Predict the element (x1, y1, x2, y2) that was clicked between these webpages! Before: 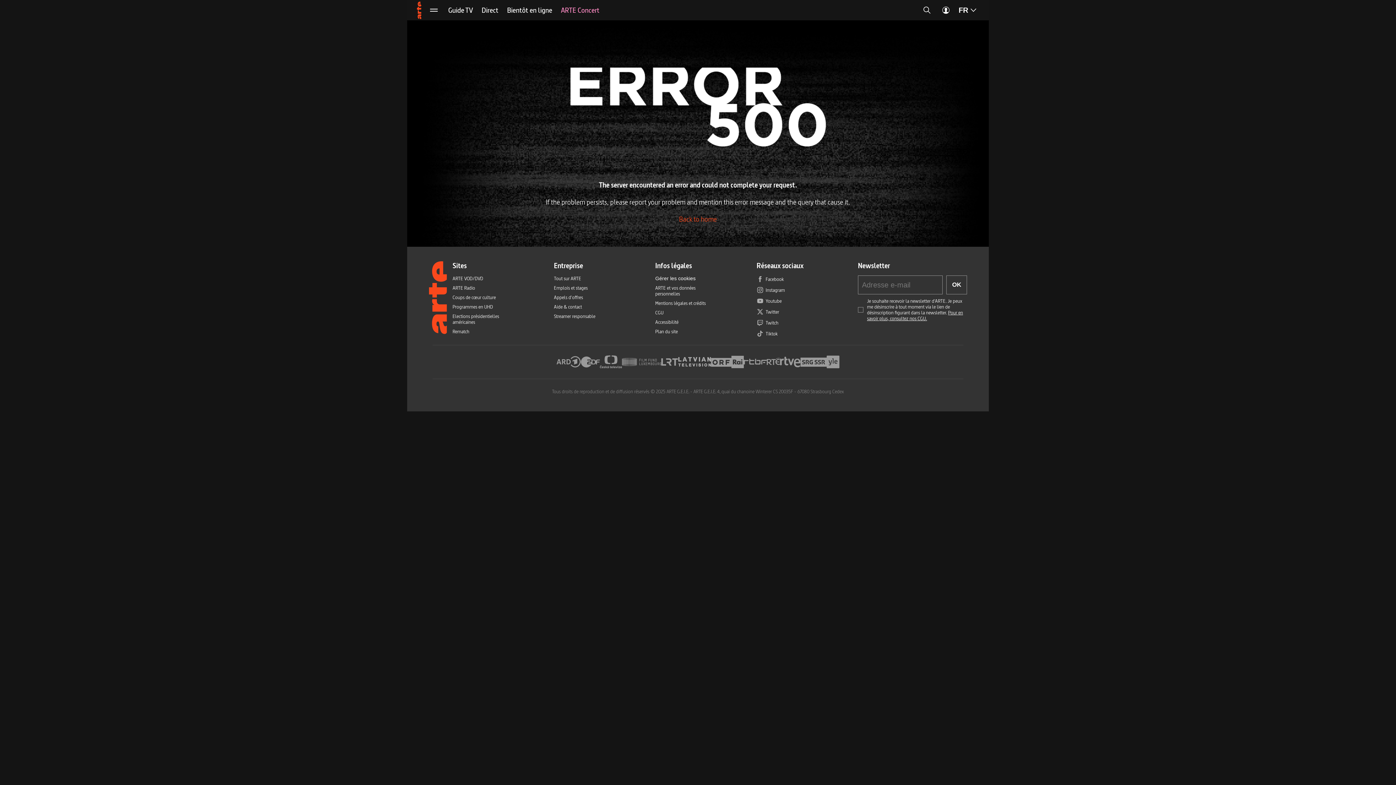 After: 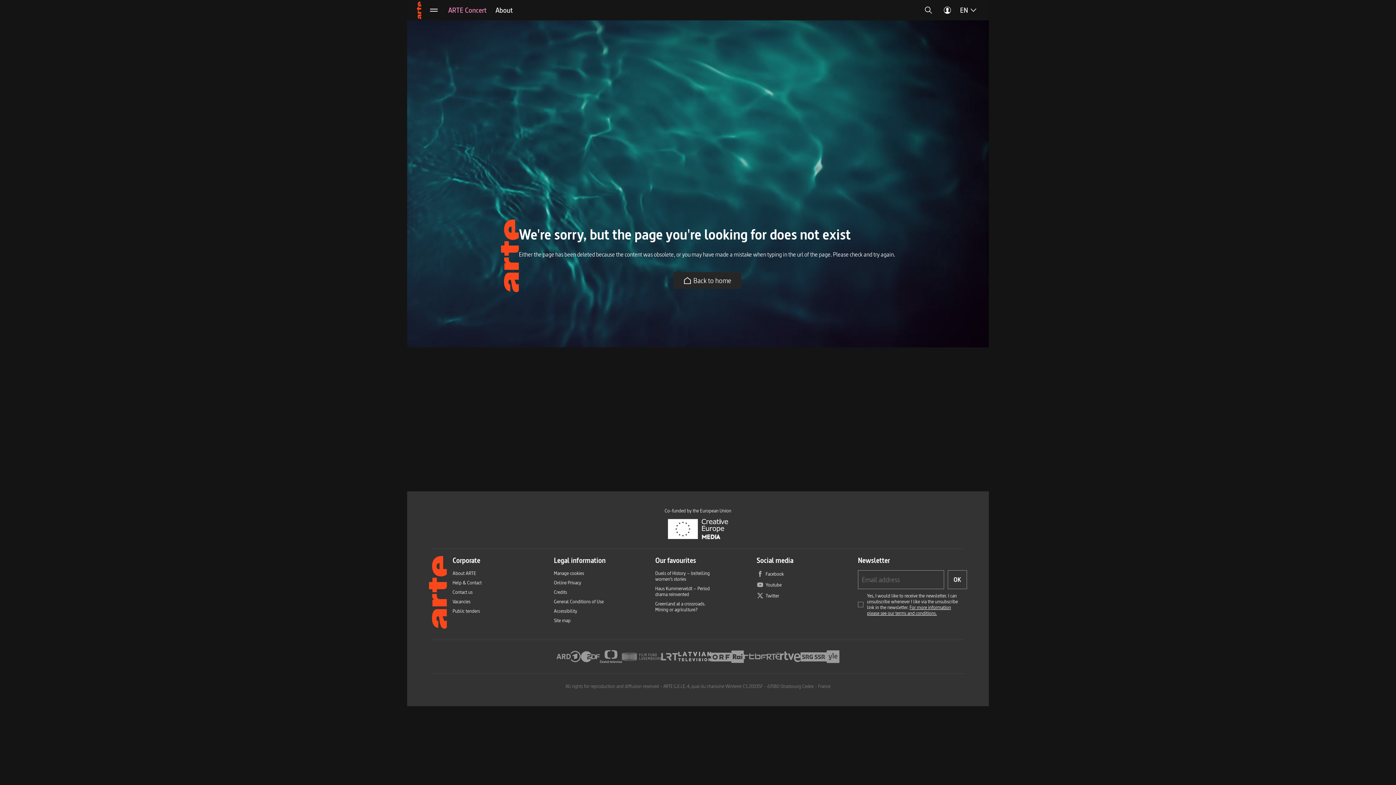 Action: label: Rematch bbox: (452, 249, 469, 255)